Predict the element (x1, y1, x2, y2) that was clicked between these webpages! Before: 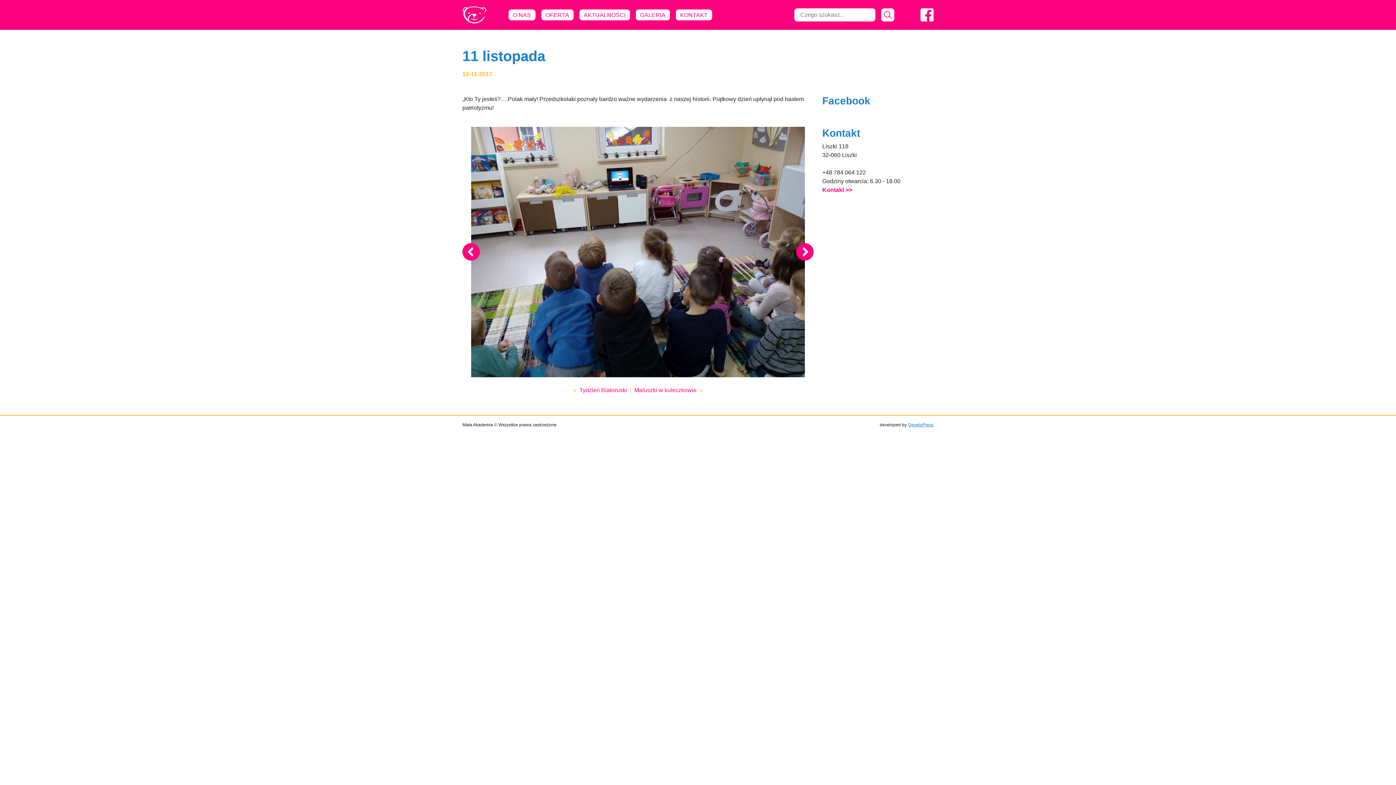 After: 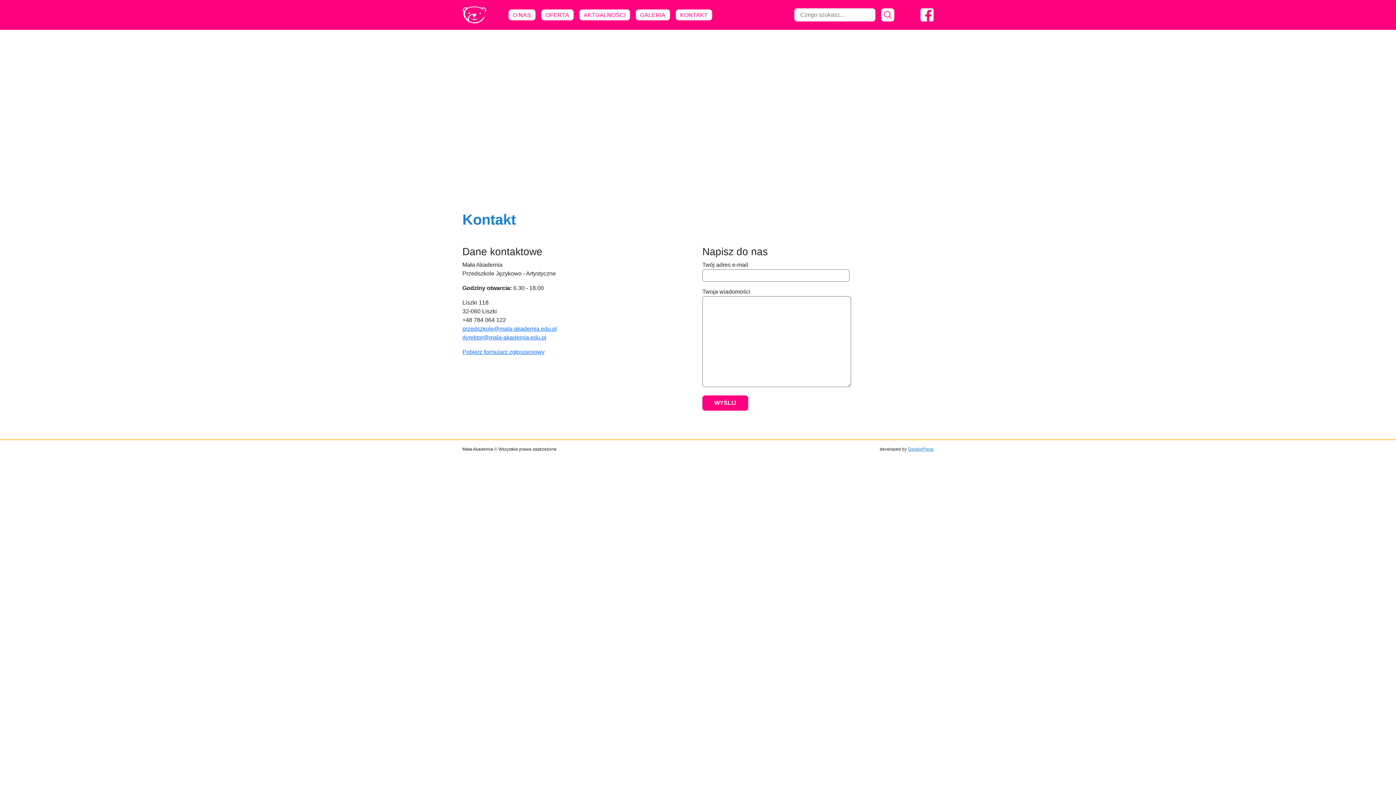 Action: bbox: (675, 9, 712, 20) label: KONTAKT